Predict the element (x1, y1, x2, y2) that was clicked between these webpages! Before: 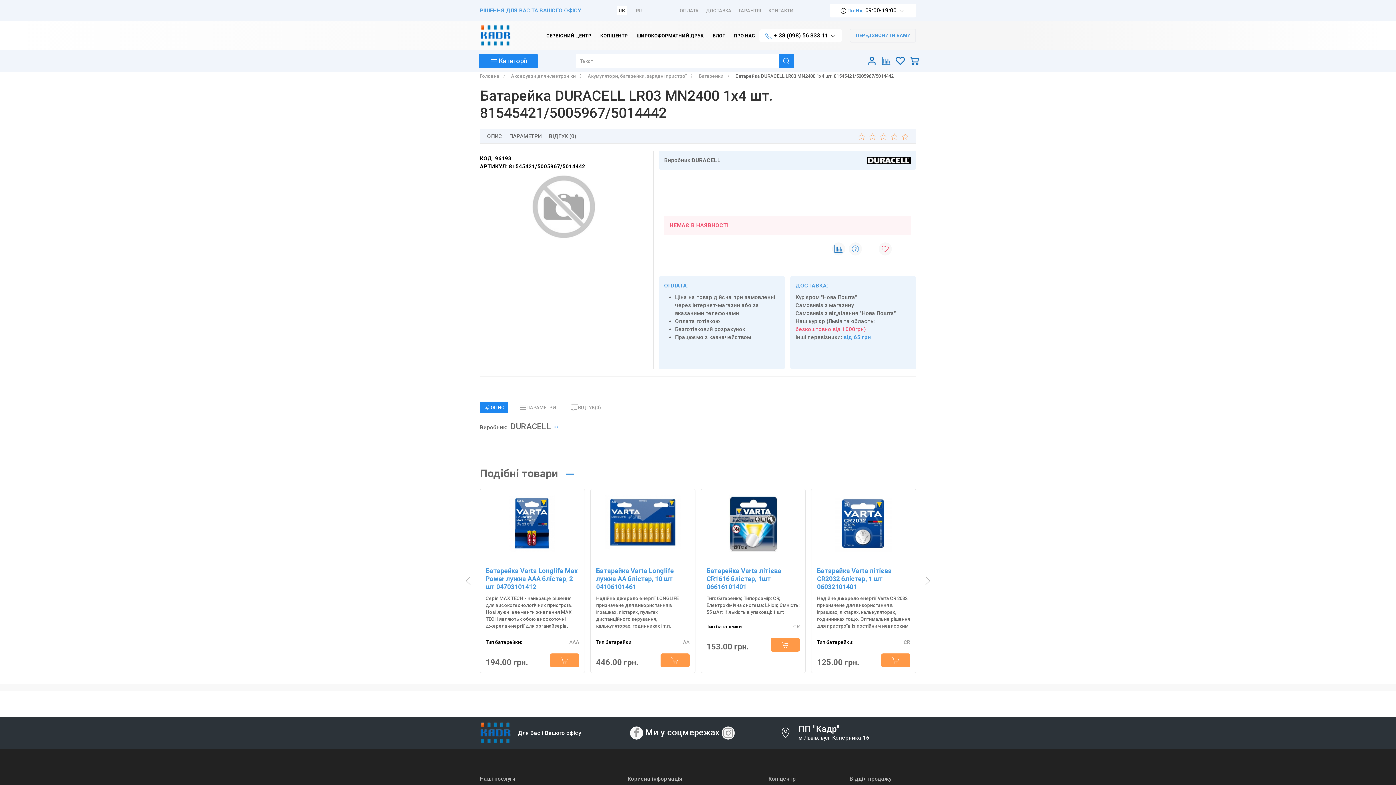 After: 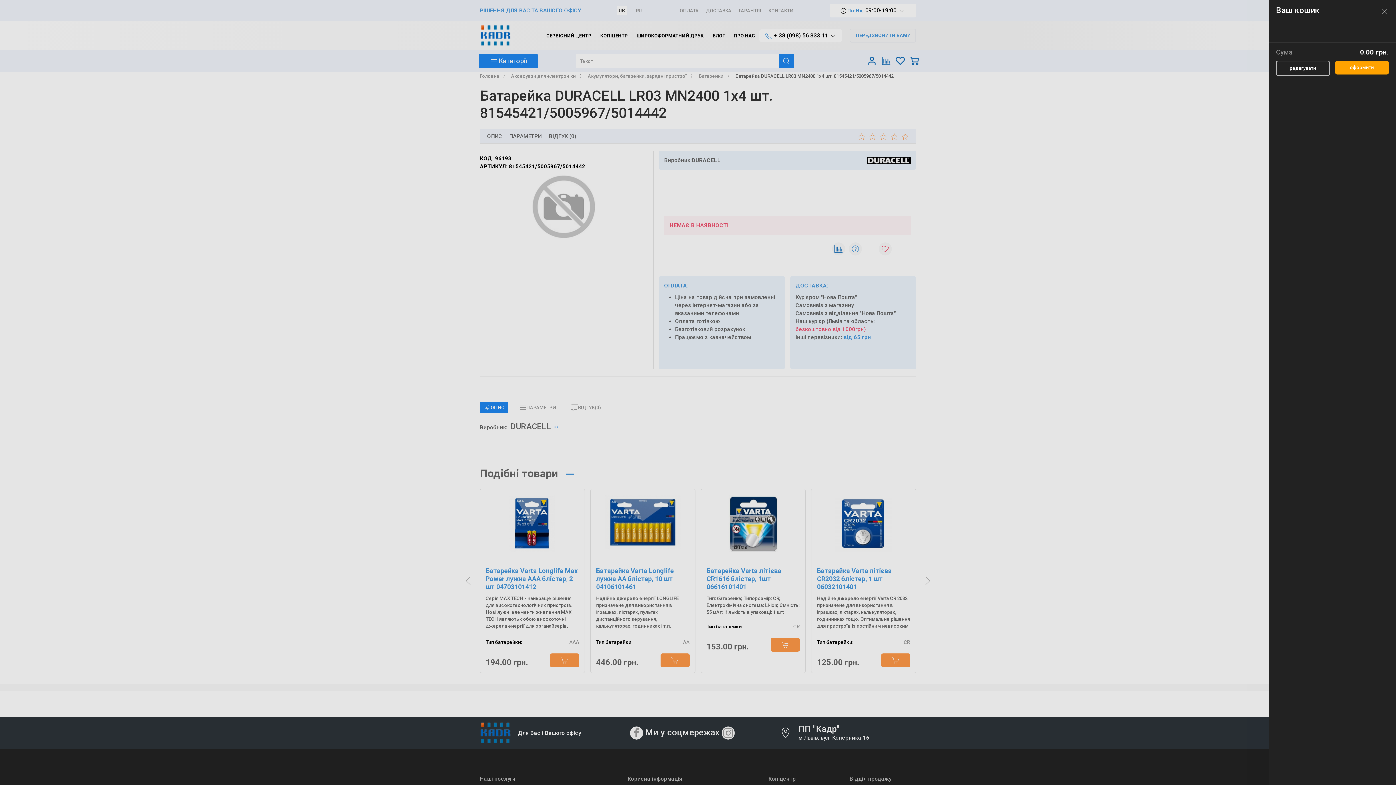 Action: bbox: (907, 53, 921, 68)